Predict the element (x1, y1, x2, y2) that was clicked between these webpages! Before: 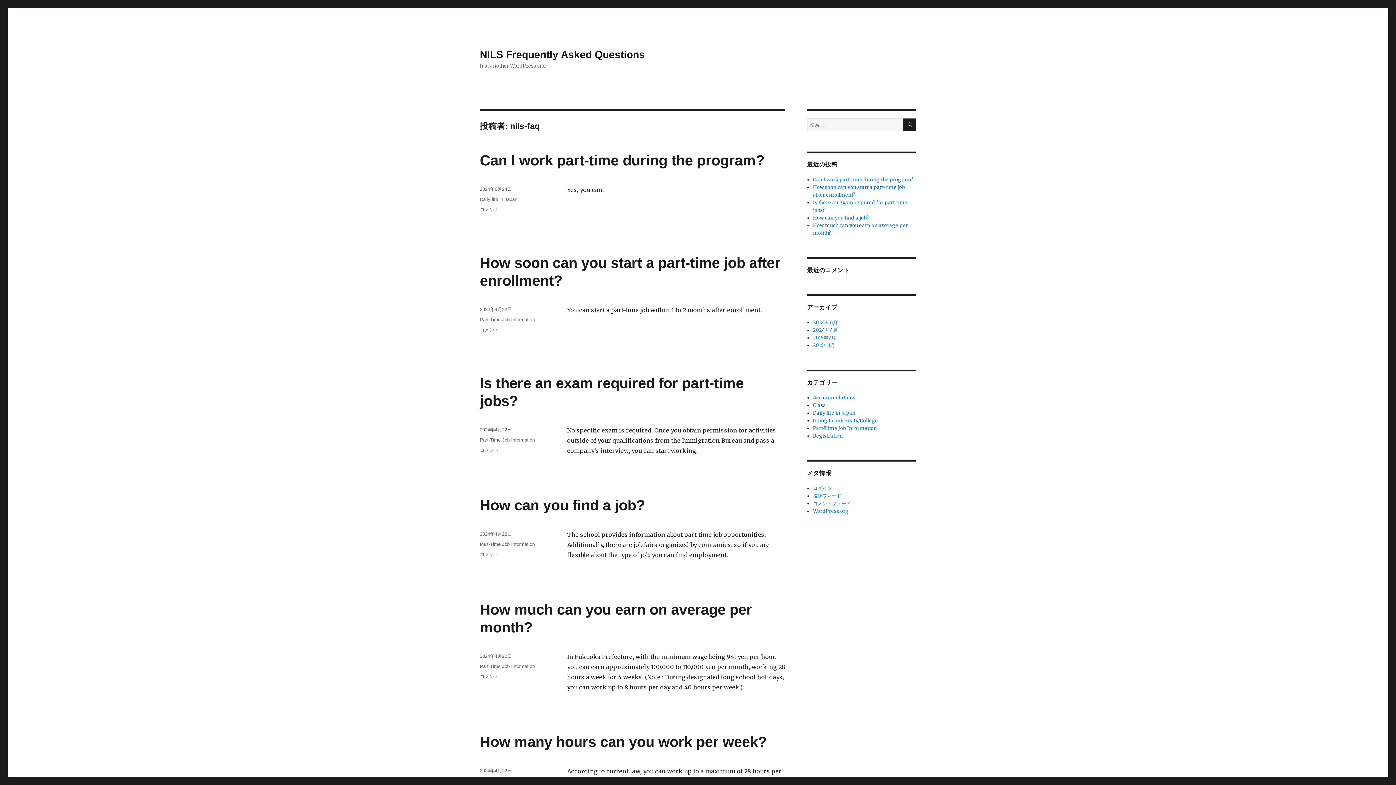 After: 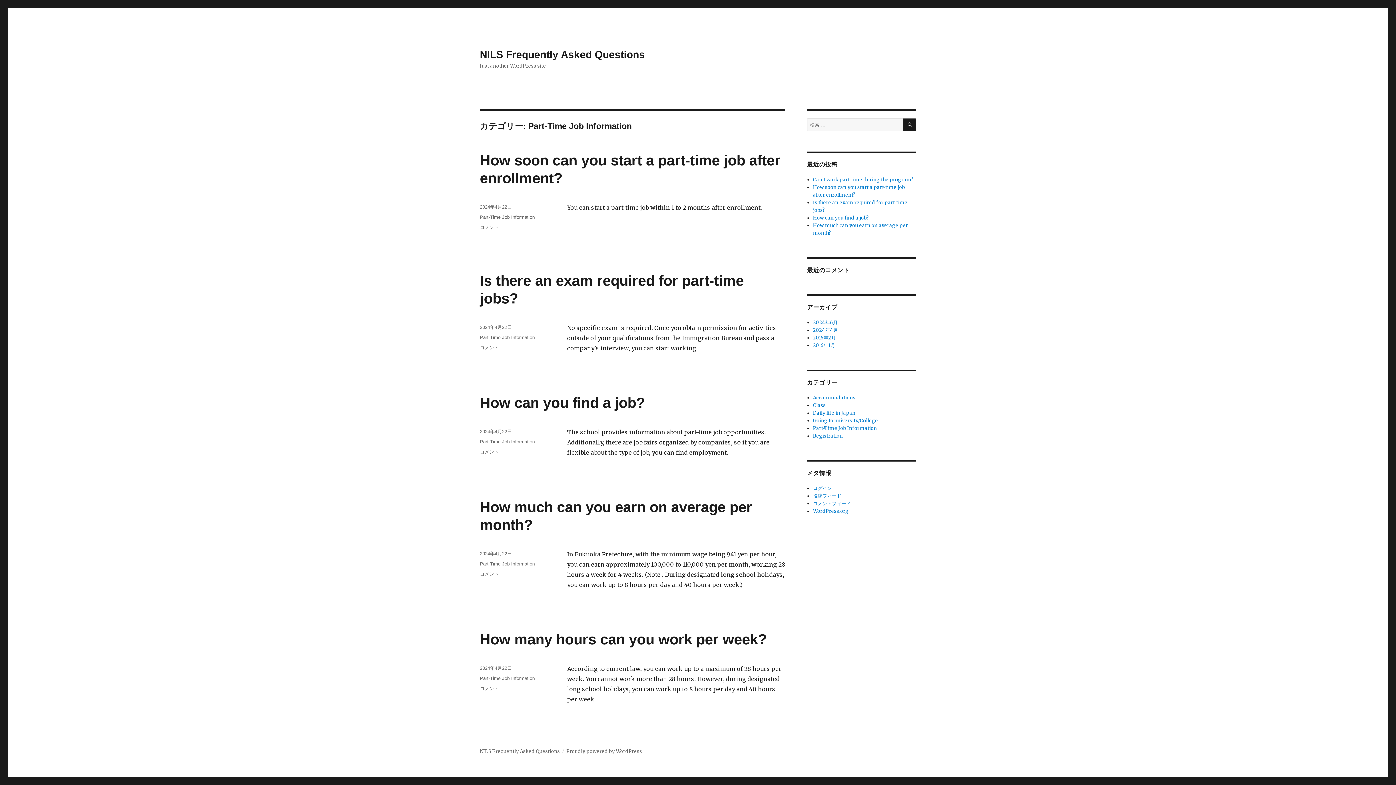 Action: bbox: (480, 541, 534, 547) label: Part-Time Job Information